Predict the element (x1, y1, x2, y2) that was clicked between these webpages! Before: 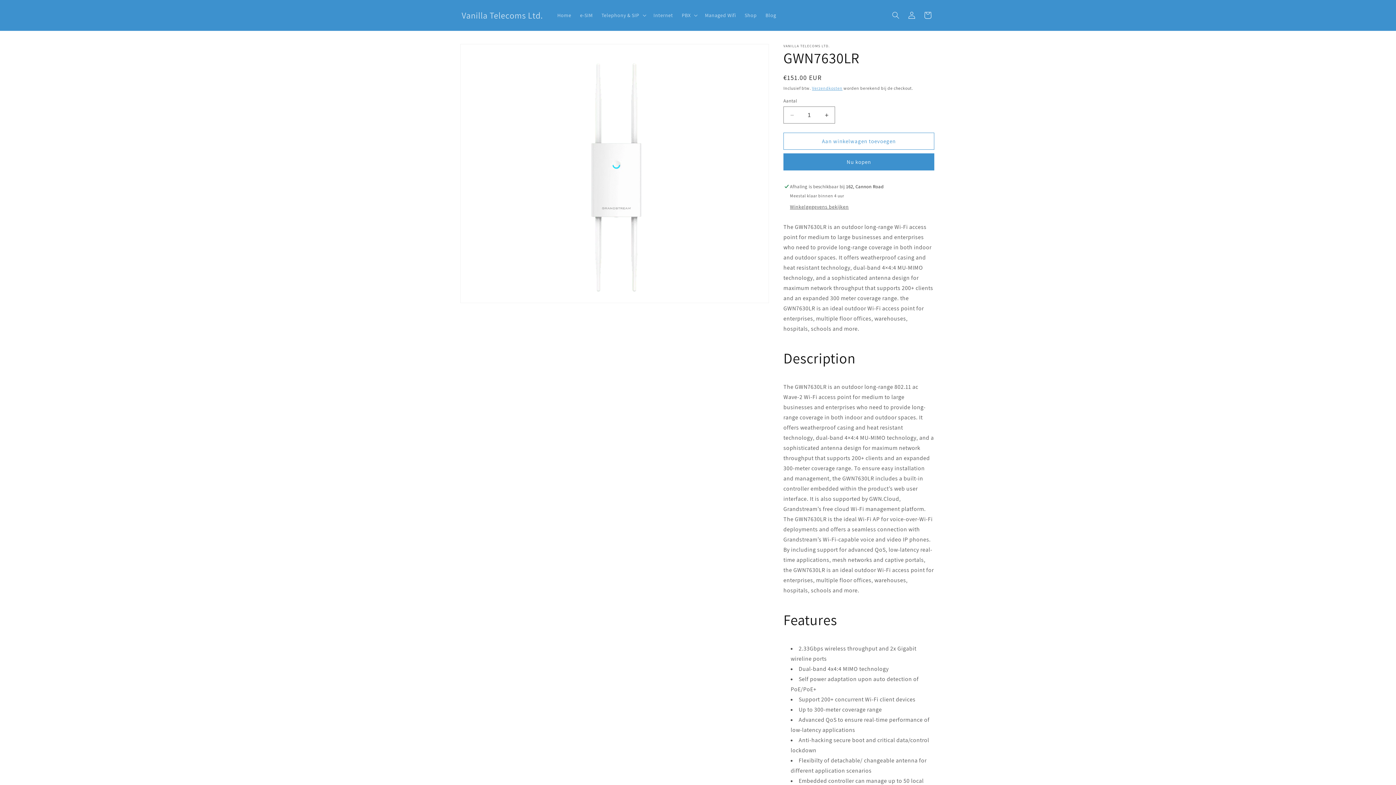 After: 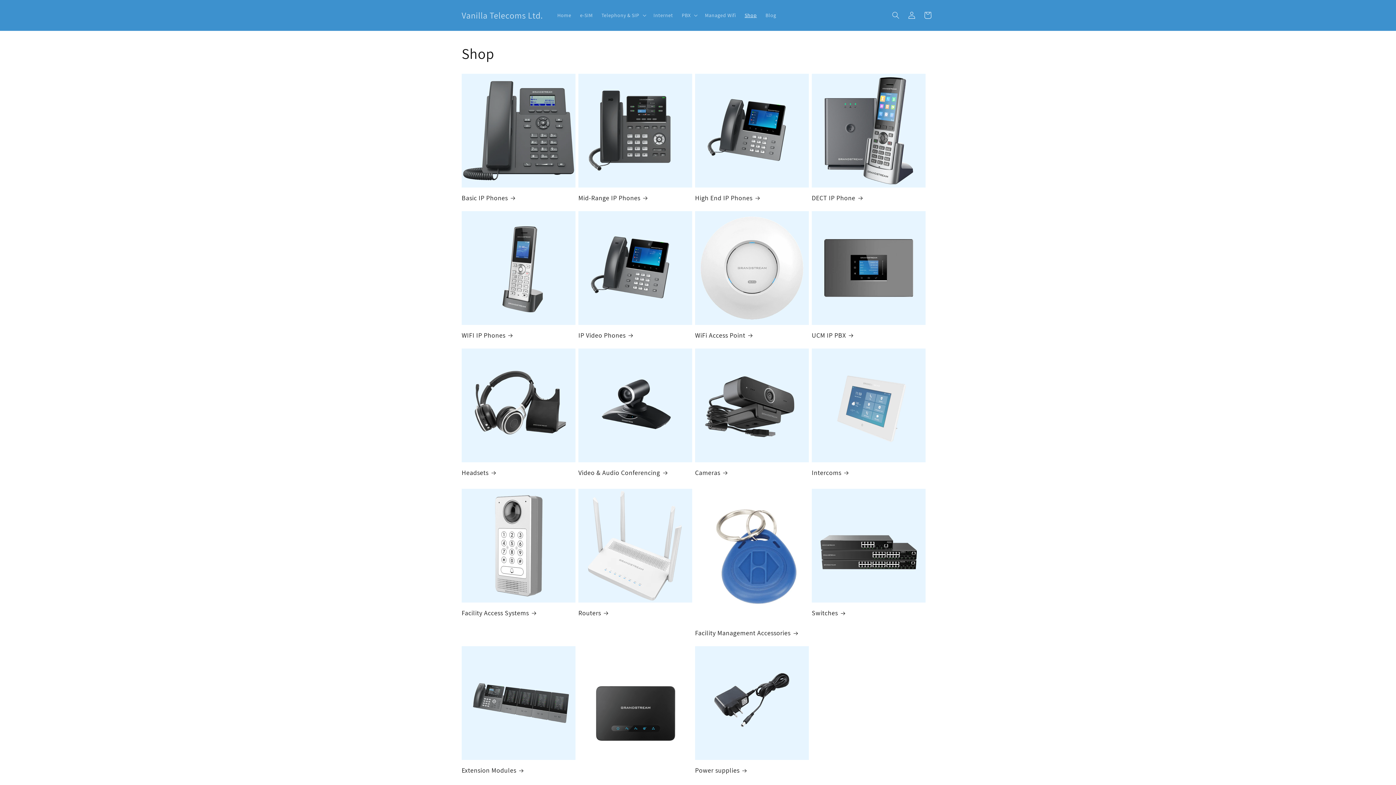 Action: label: Shop bbox: (740, 7, 761, 22)